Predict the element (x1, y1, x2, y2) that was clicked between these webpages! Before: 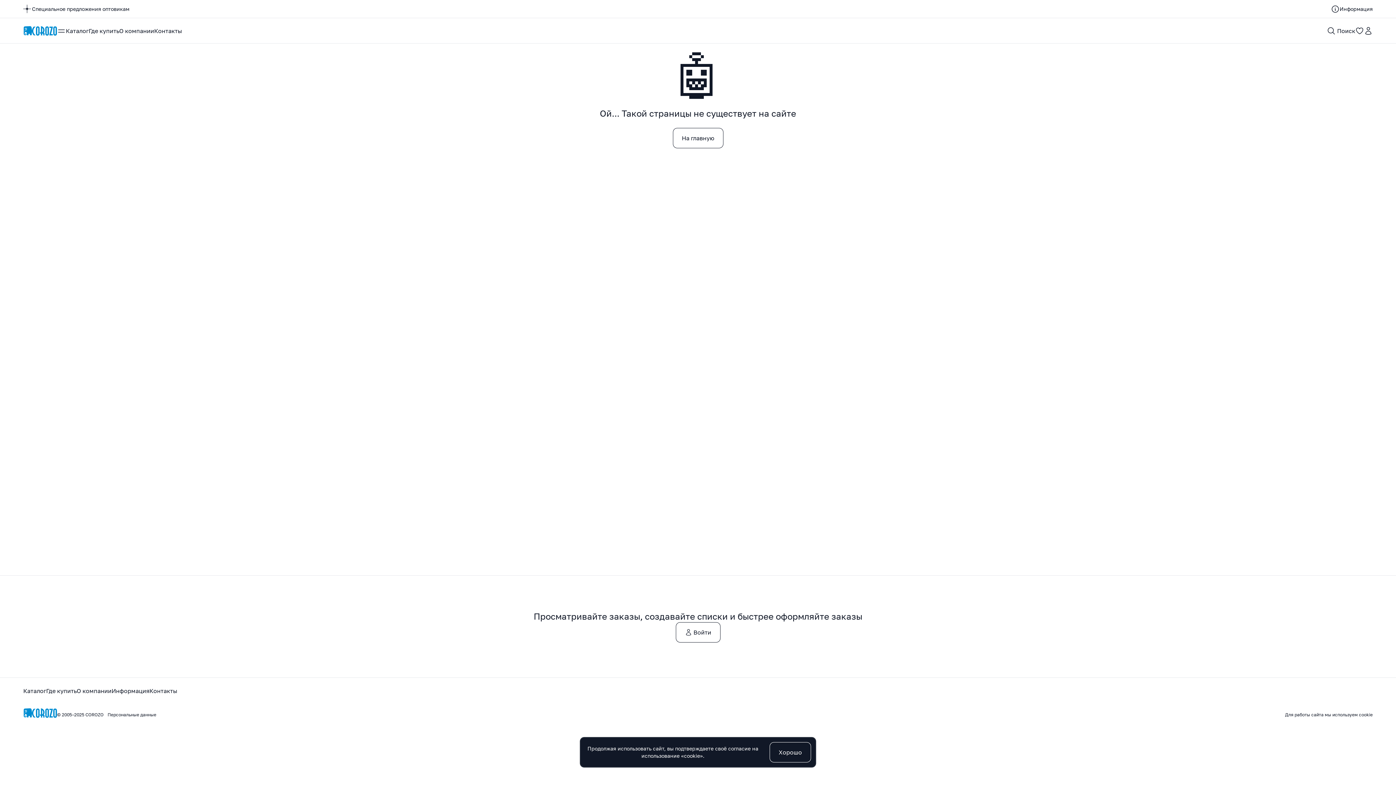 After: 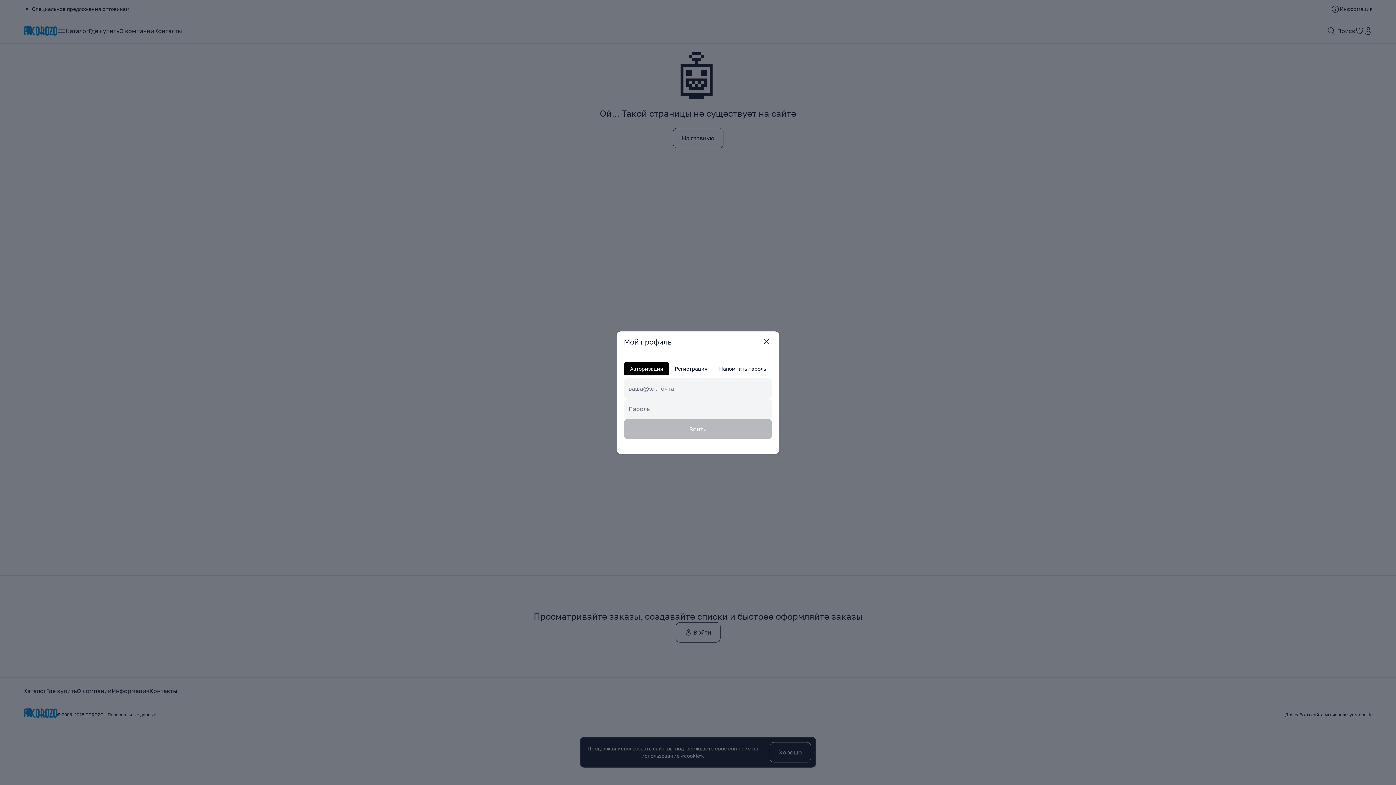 Action: label: Войти bbox: (675, 622, 720, 642)